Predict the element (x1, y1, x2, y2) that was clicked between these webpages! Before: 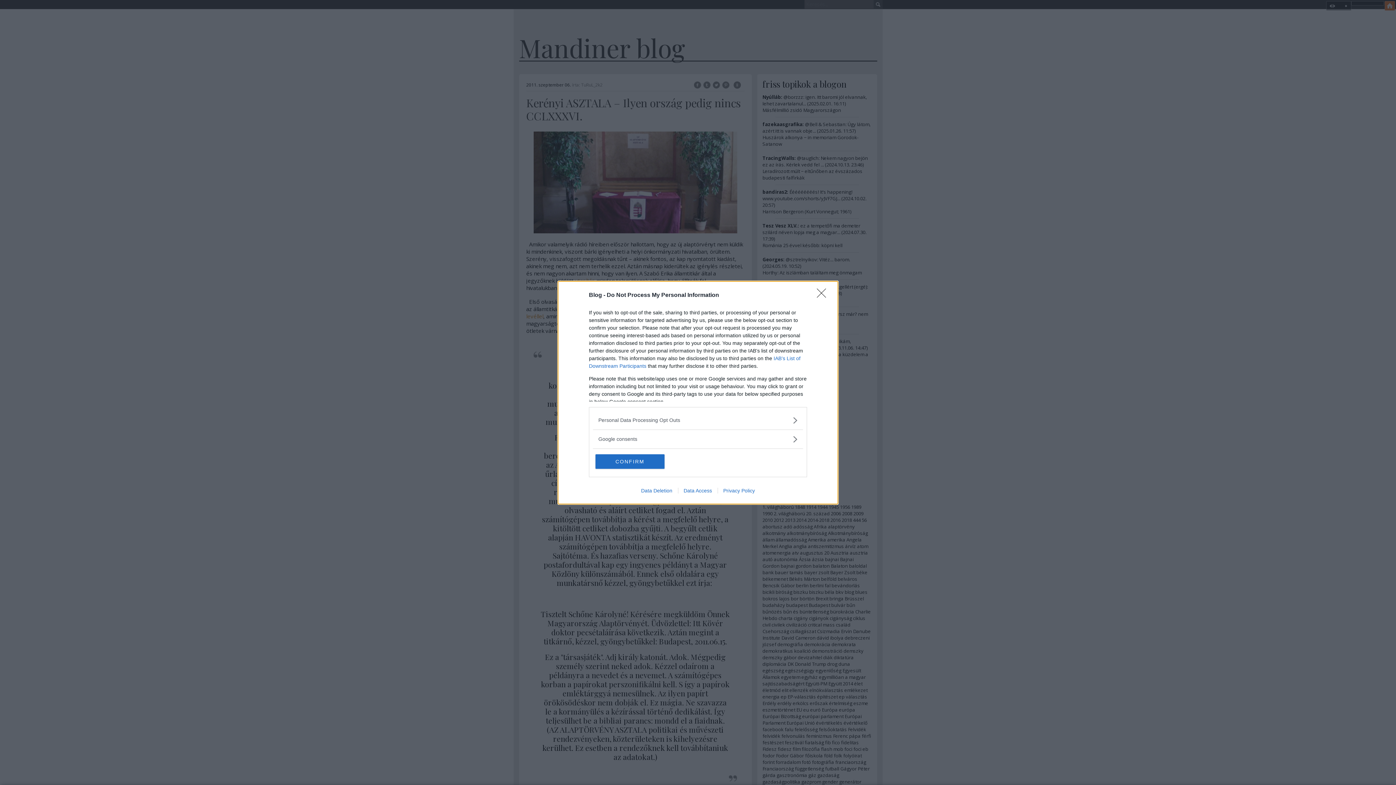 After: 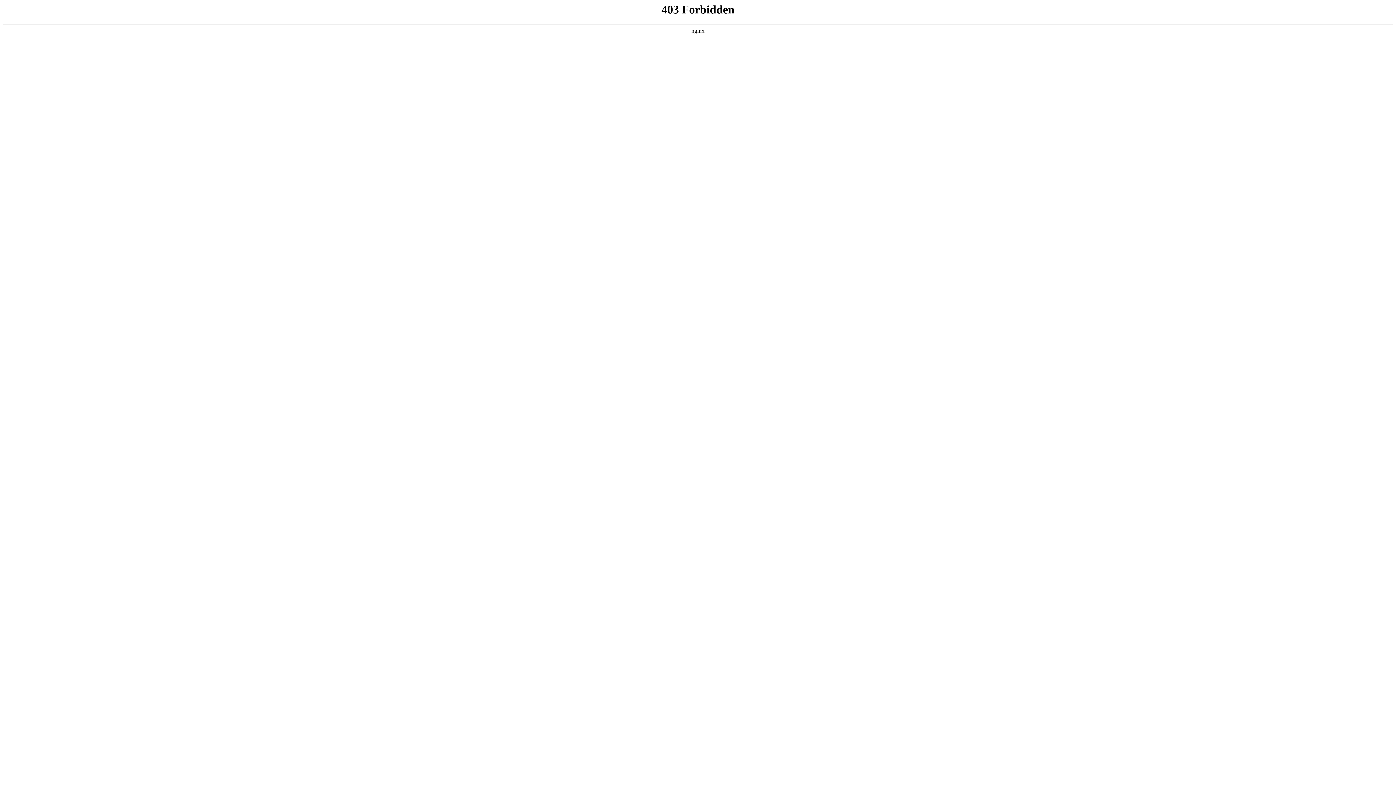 Action: bbox: (678, 487, 717, 493) label: Data Access